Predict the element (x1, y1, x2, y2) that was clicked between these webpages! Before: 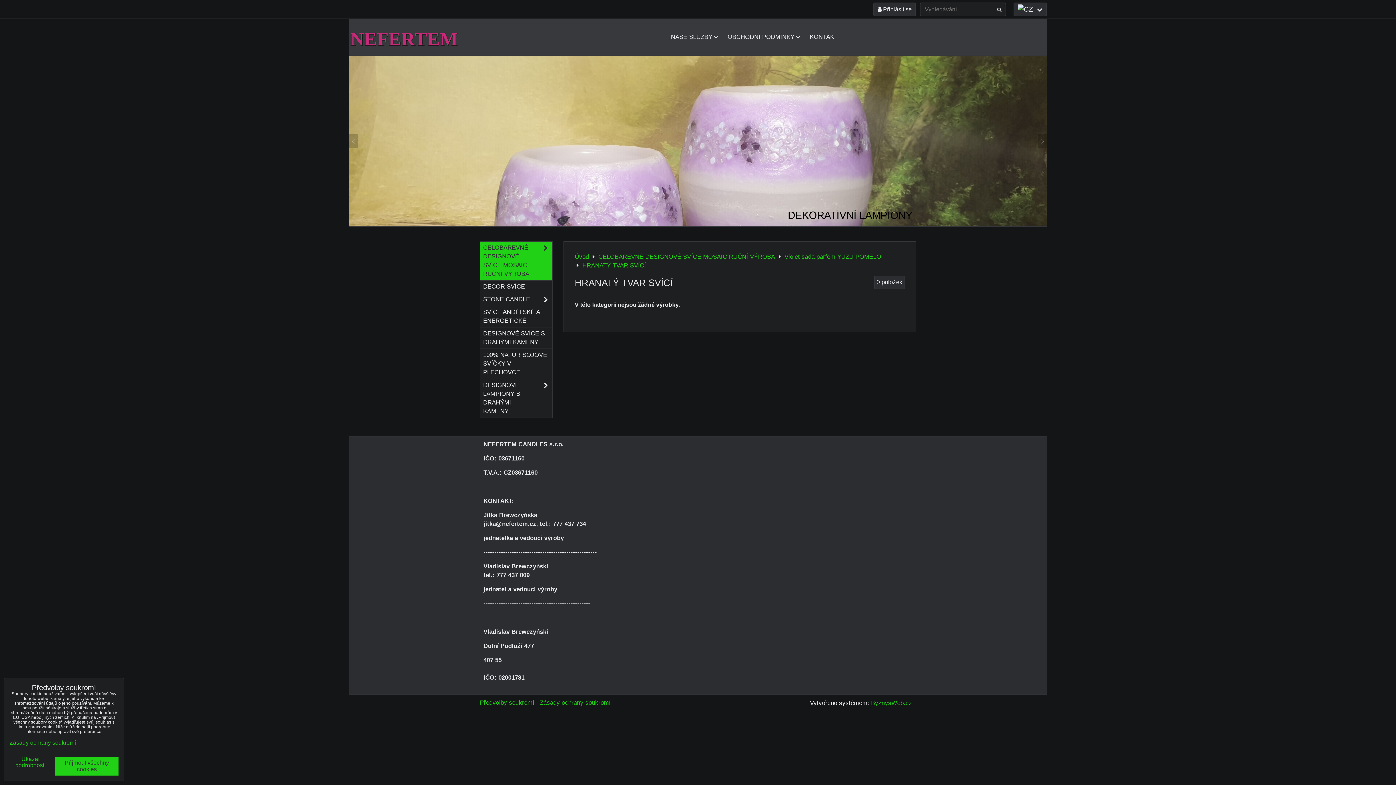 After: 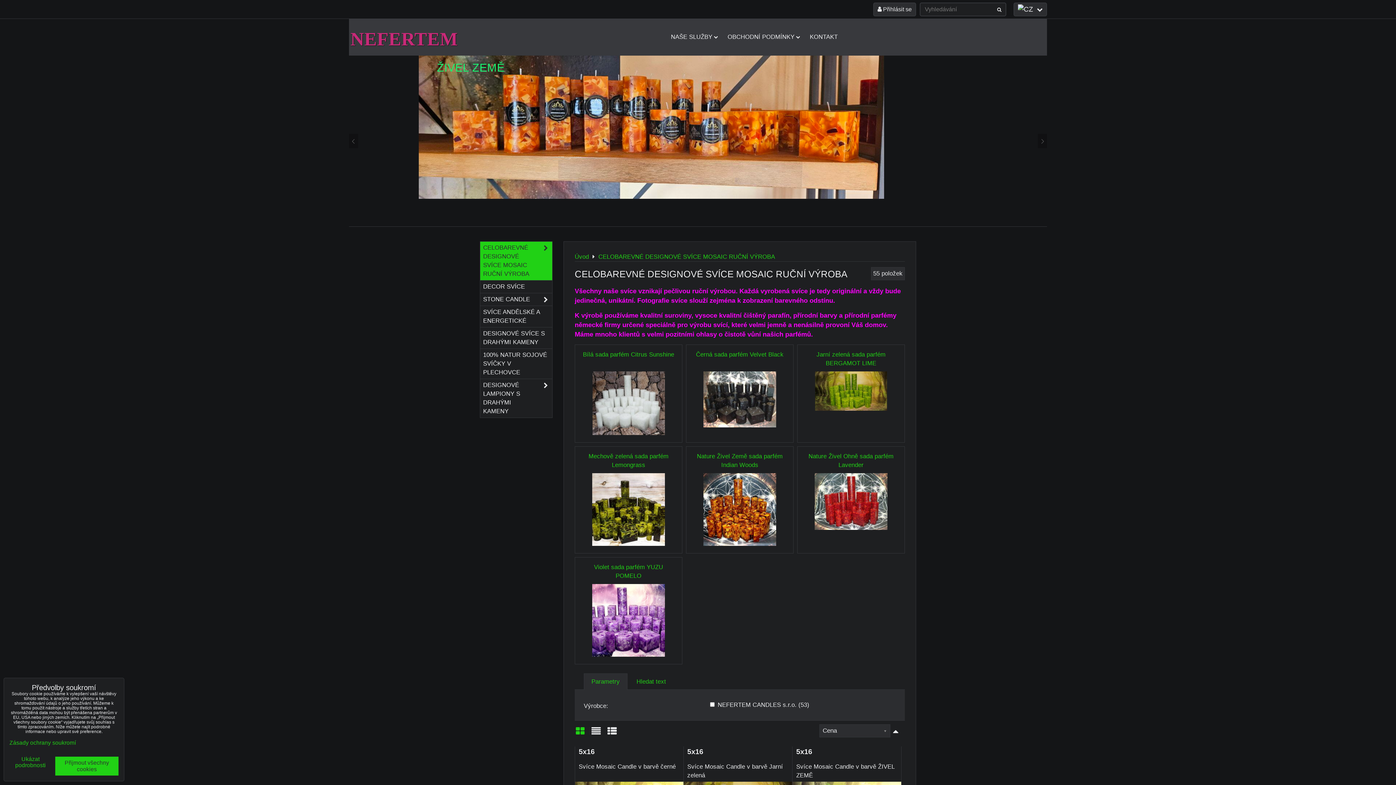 Action: label: CELOBAREVNÉ DESIGNOVÉ SVÍCE MOSAIC RUČNÍ VÝROBA bbox: (480, 241, 552, 280)